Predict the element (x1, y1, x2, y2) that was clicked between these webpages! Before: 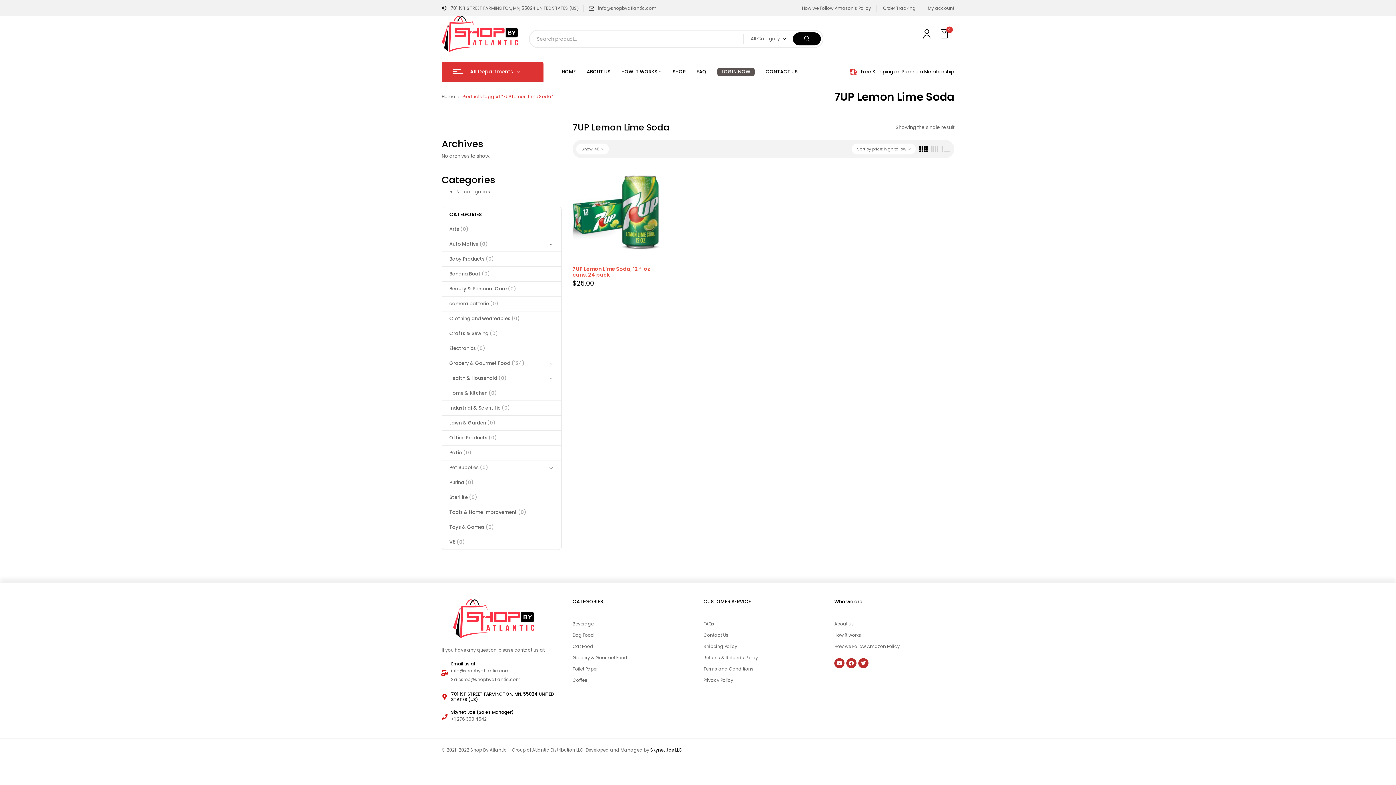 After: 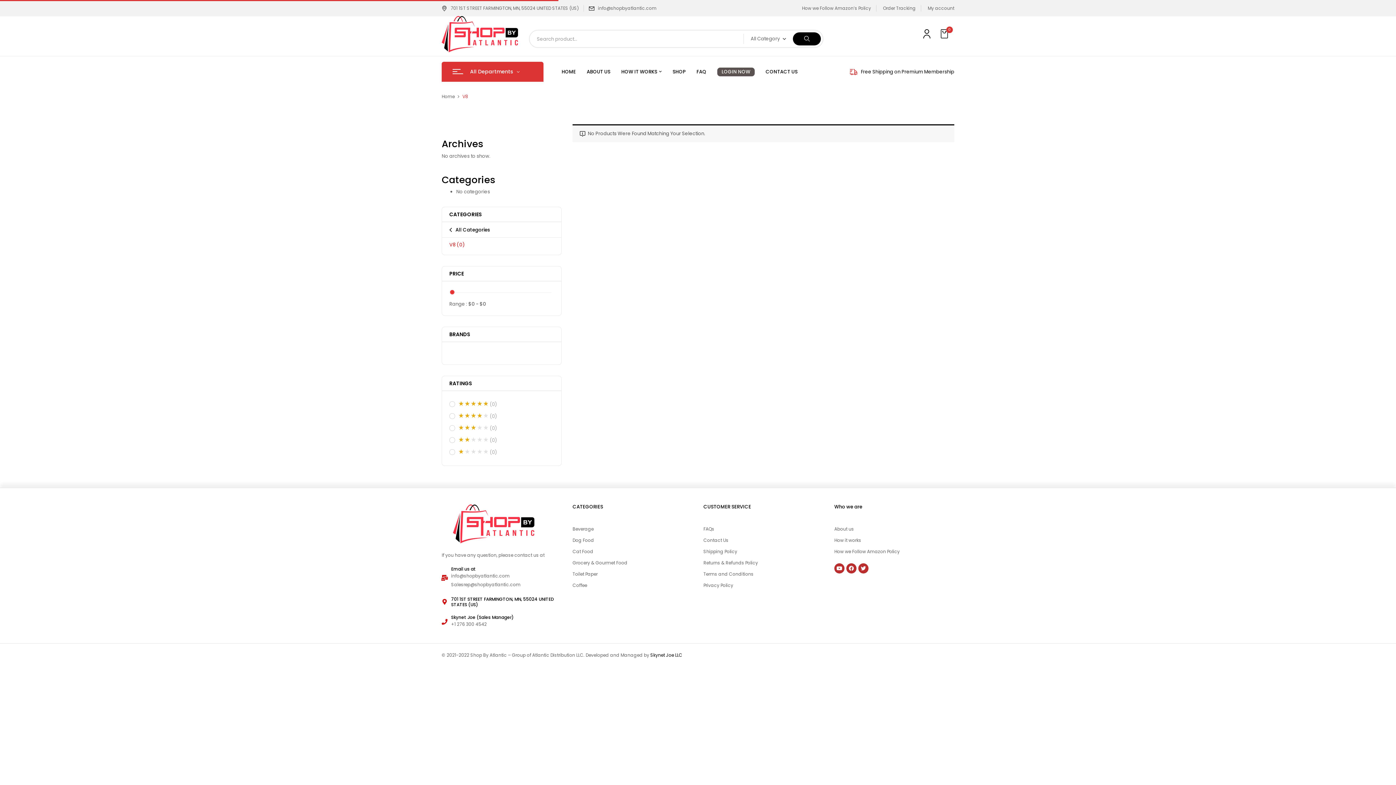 Action: bbox: (449, 538, 464, 545) label: V8 (0)